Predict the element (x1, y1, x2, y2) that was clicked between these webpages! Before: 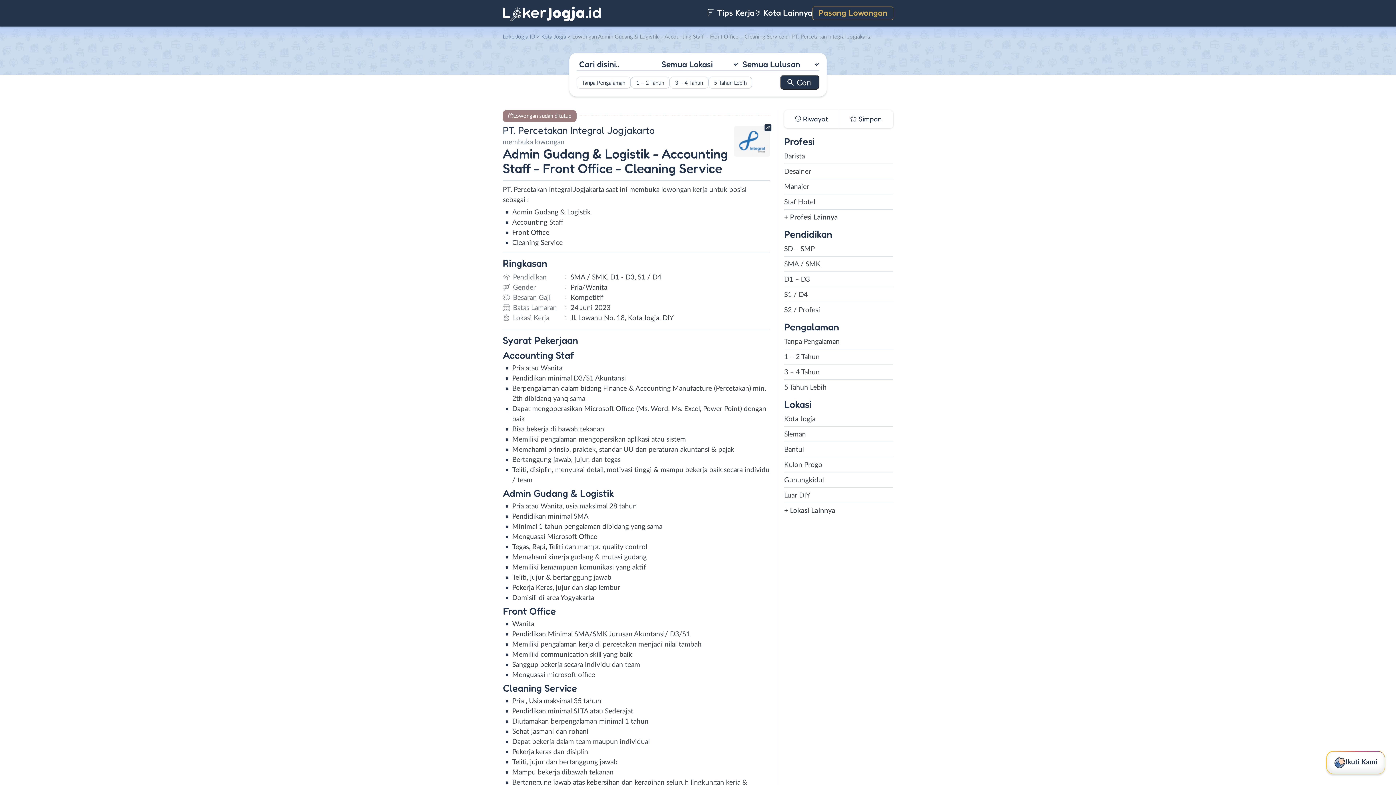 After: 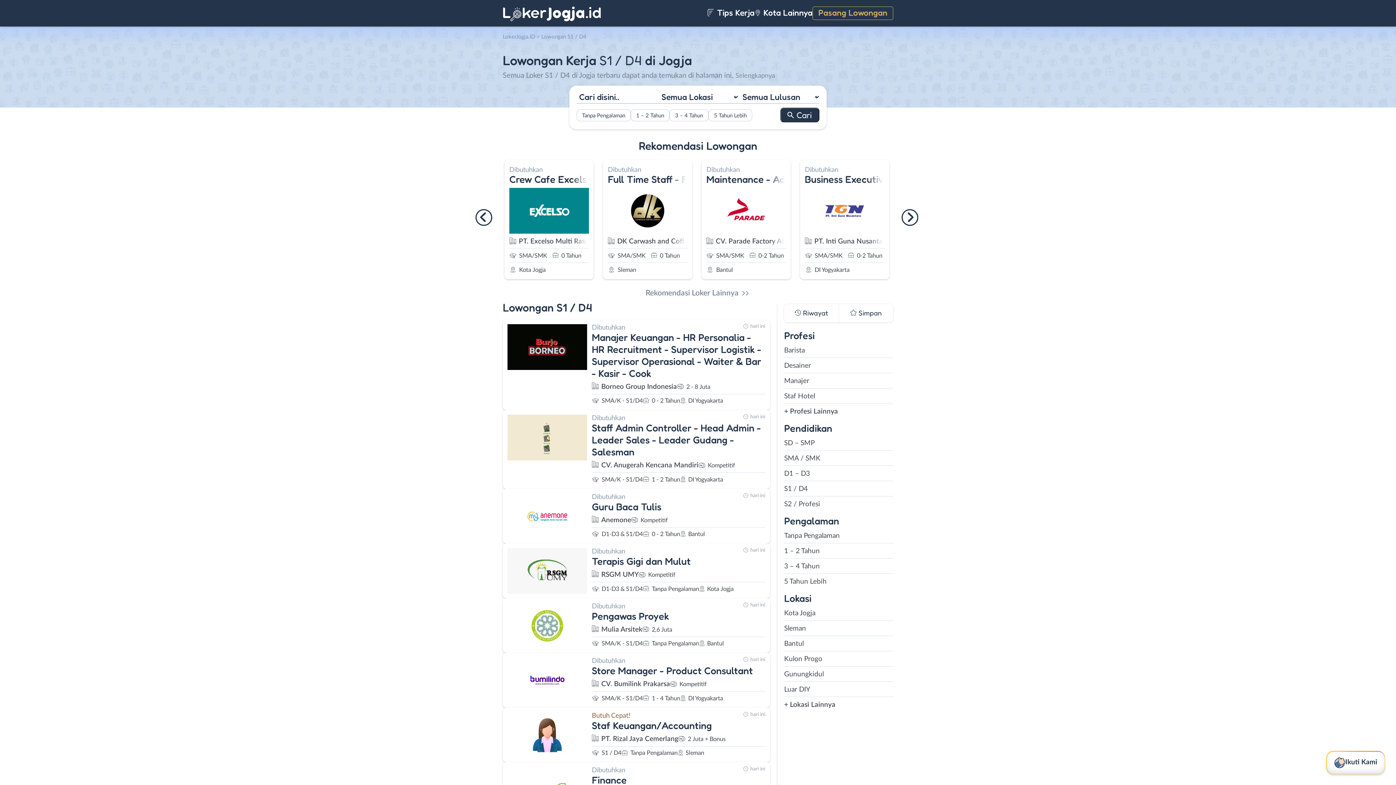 Action: label: S1 / D4 bbox: (784, 290, 893, 300)